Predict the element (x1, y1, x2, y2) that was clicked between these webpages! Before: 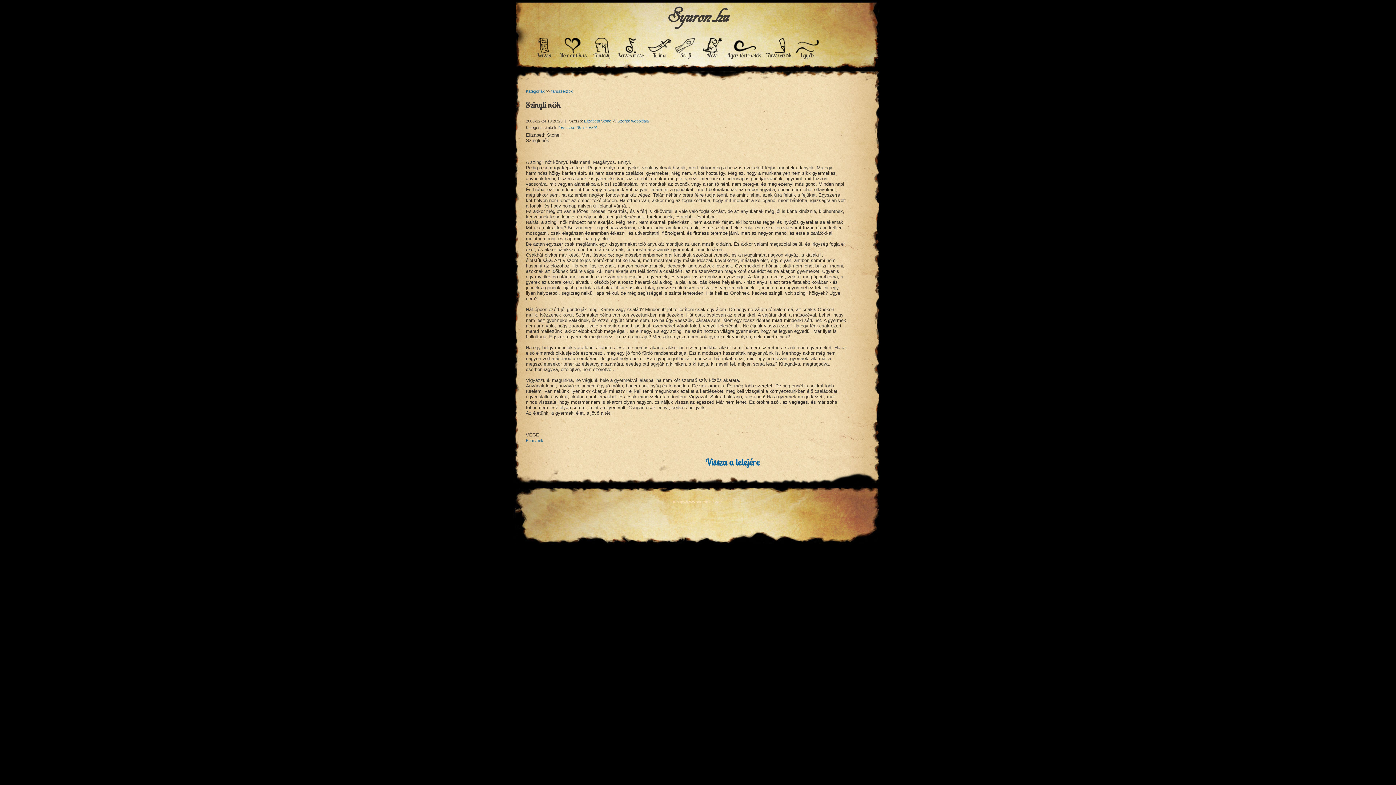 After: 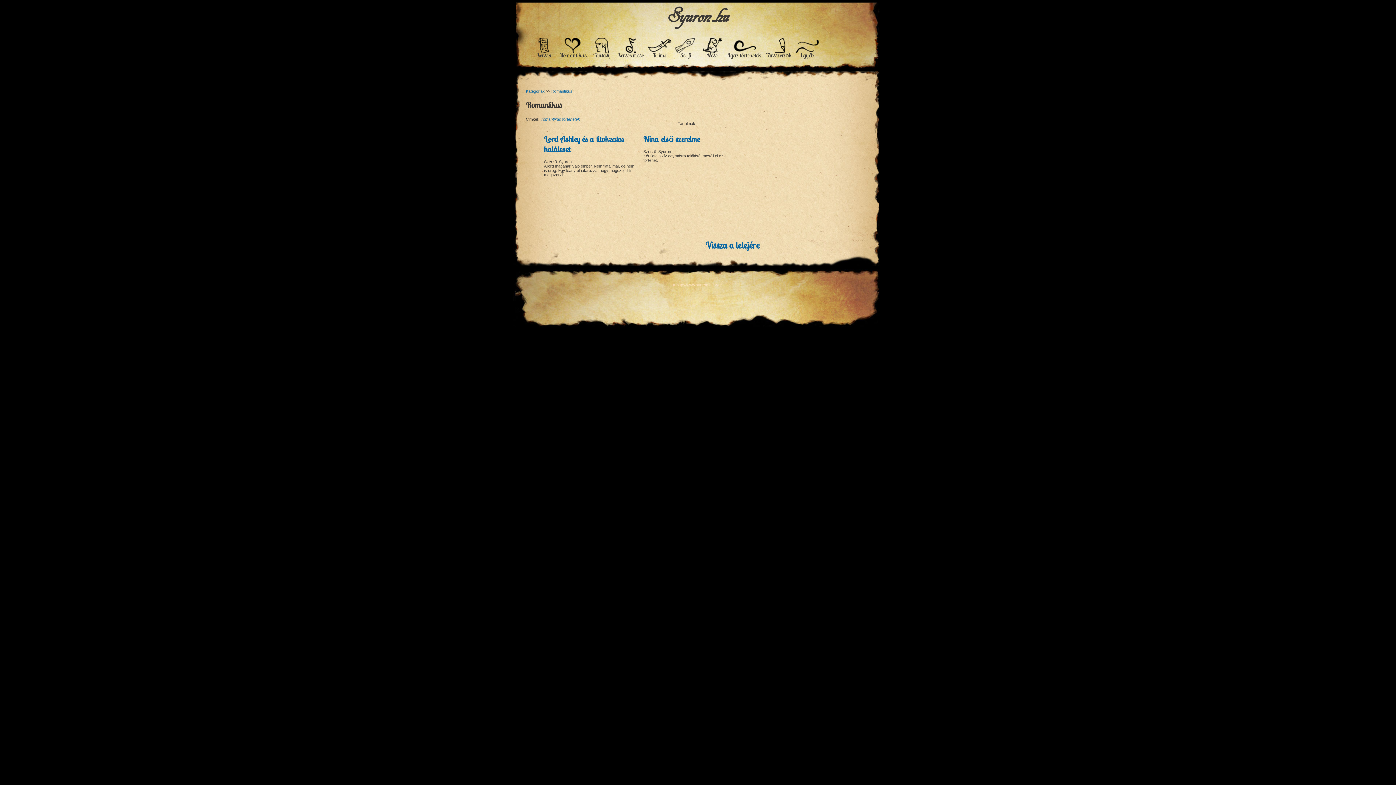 Action: bbox: (559, 51, 586, 58) label: Romantikus